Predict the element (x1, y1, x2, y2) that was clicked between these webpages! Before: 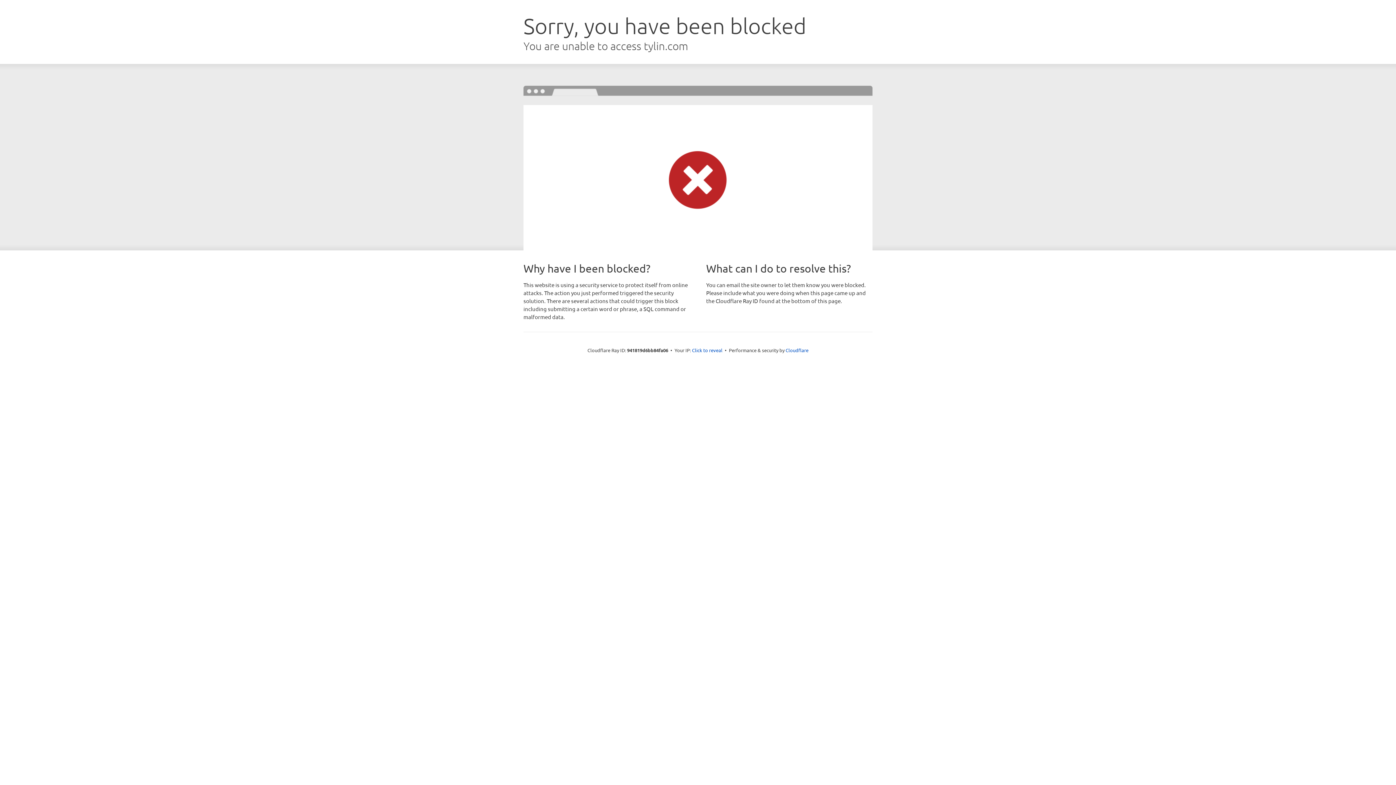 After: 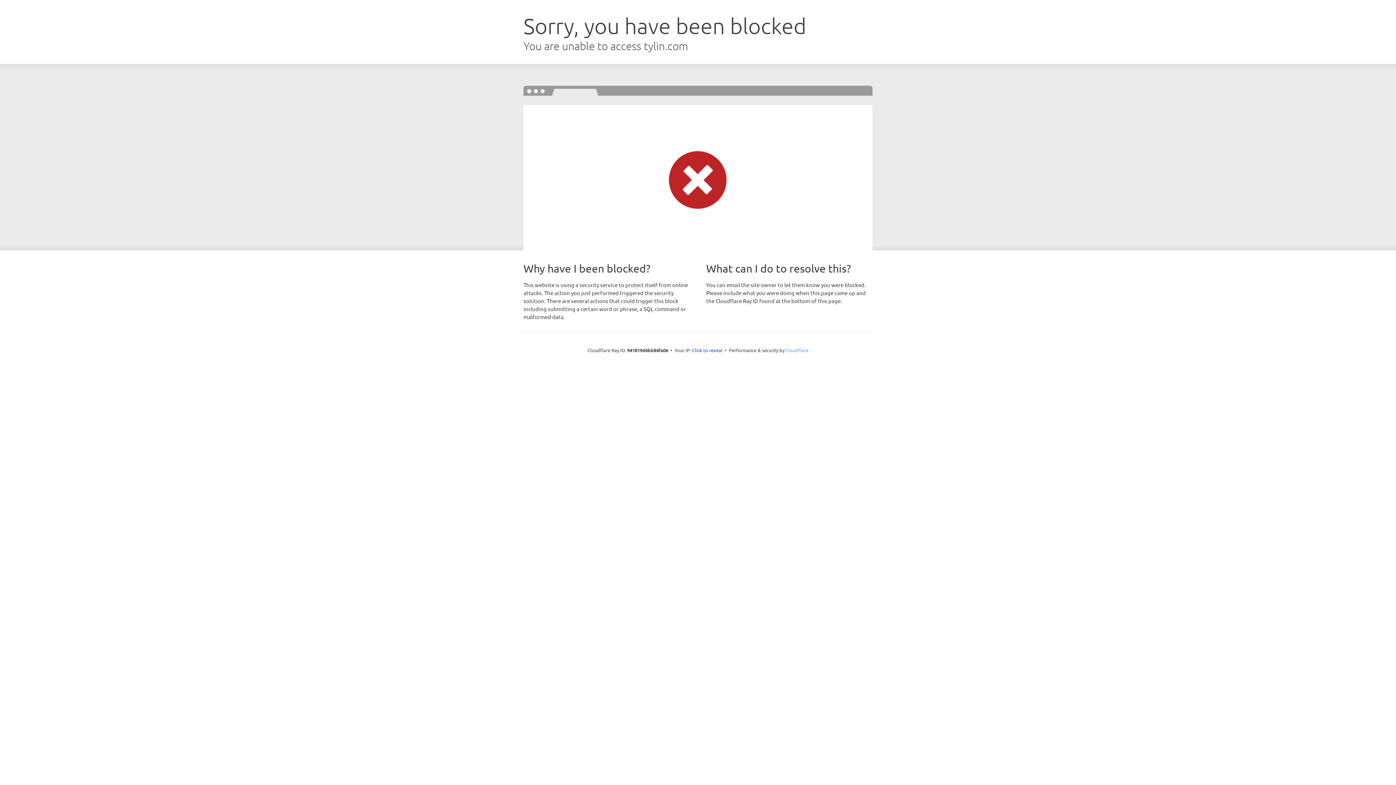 Action: bbox: (785, 347, 808, 353) label: Cloudflare